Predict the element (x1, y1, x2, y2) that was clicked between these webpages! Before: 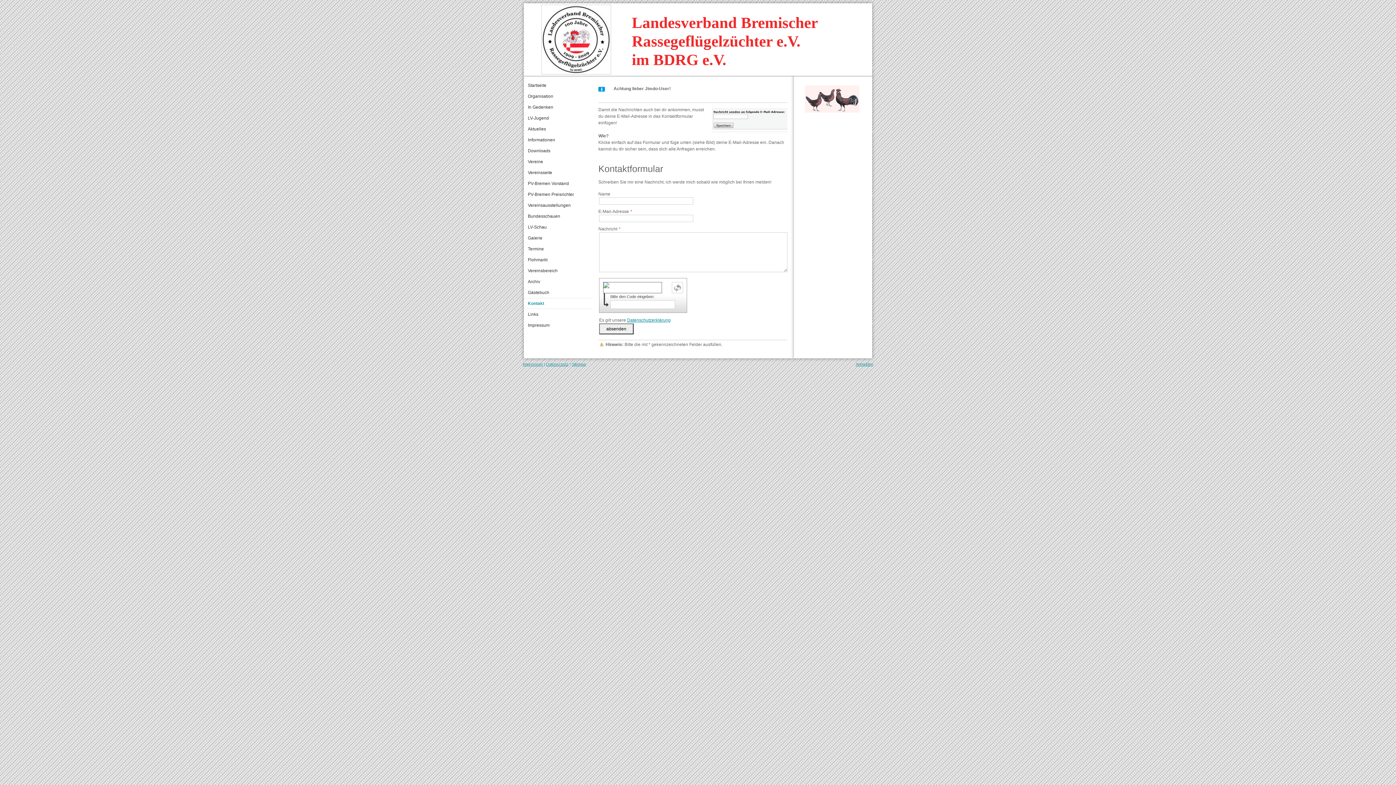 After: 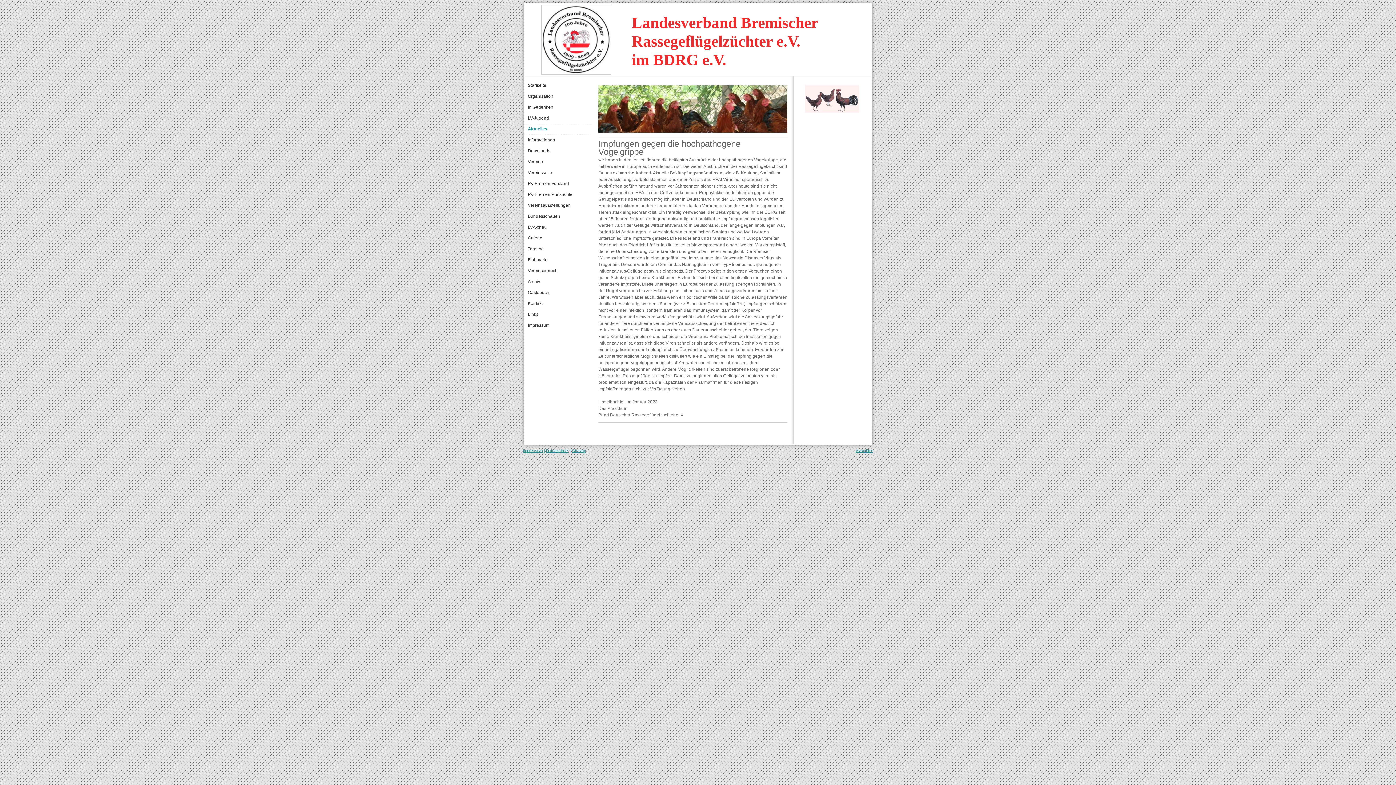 Action: label: Aktuelles bbox: (524, 123, 593, 134)